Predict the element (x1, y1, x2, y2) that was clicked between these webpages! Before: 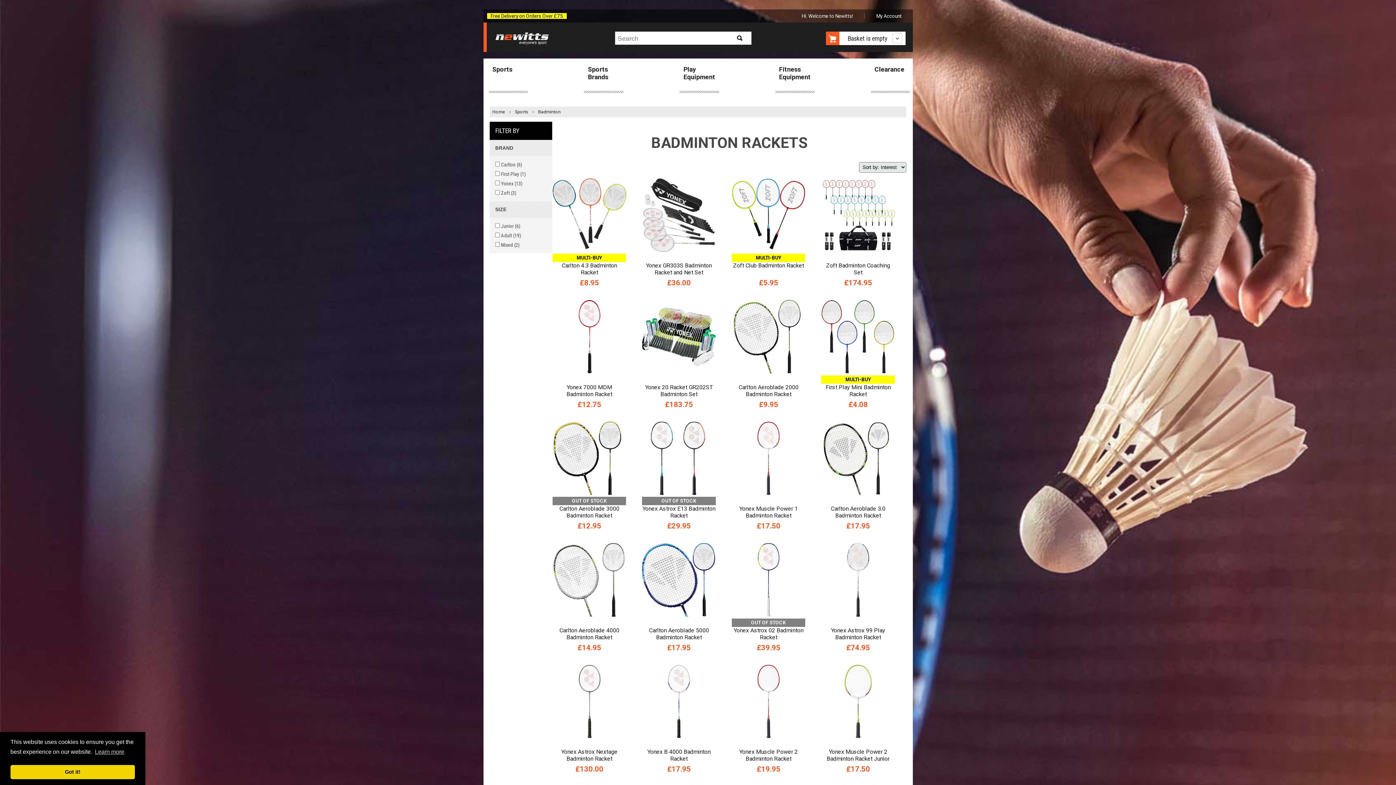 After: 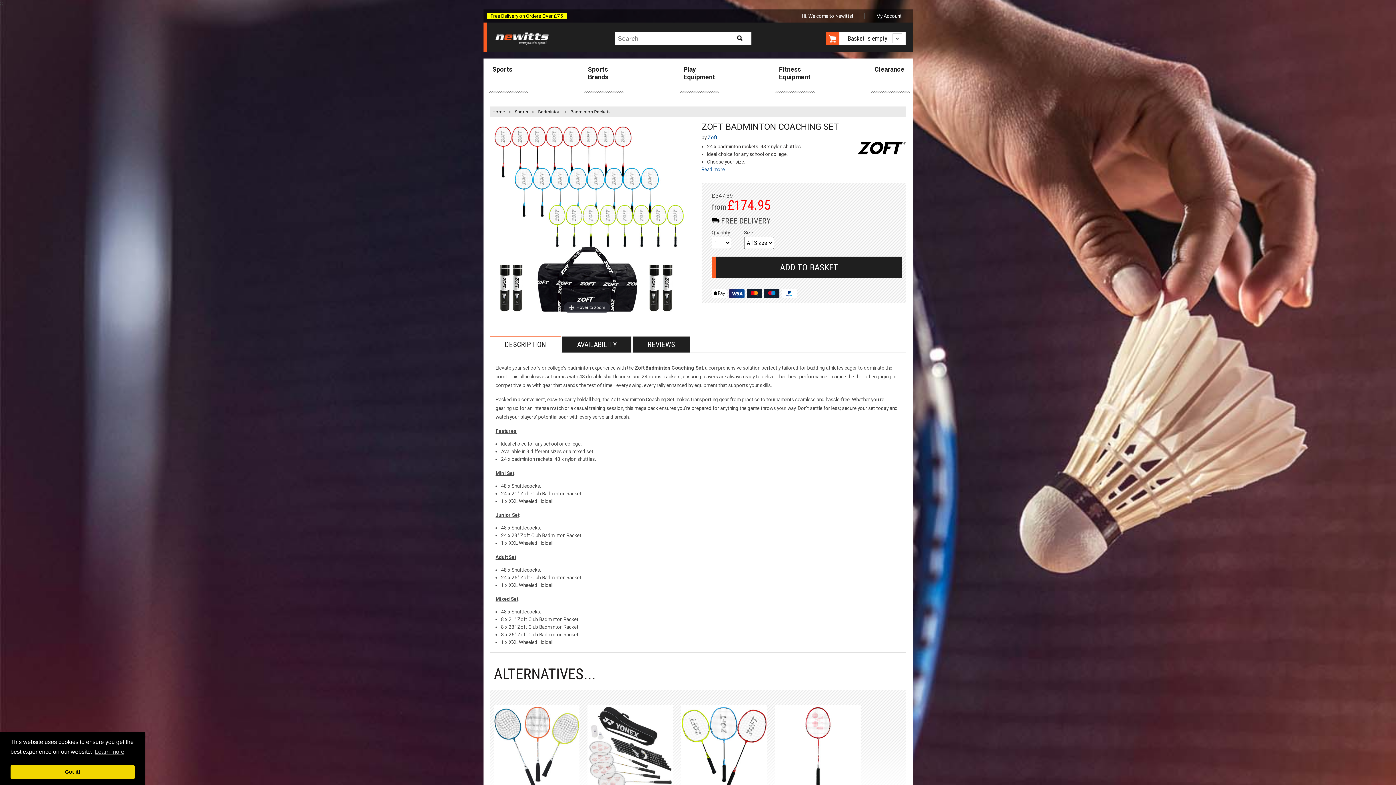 Action: label:  
Zoft Badminton Coaching Set
£174.95 bbox: (821, 176, 895, 296)